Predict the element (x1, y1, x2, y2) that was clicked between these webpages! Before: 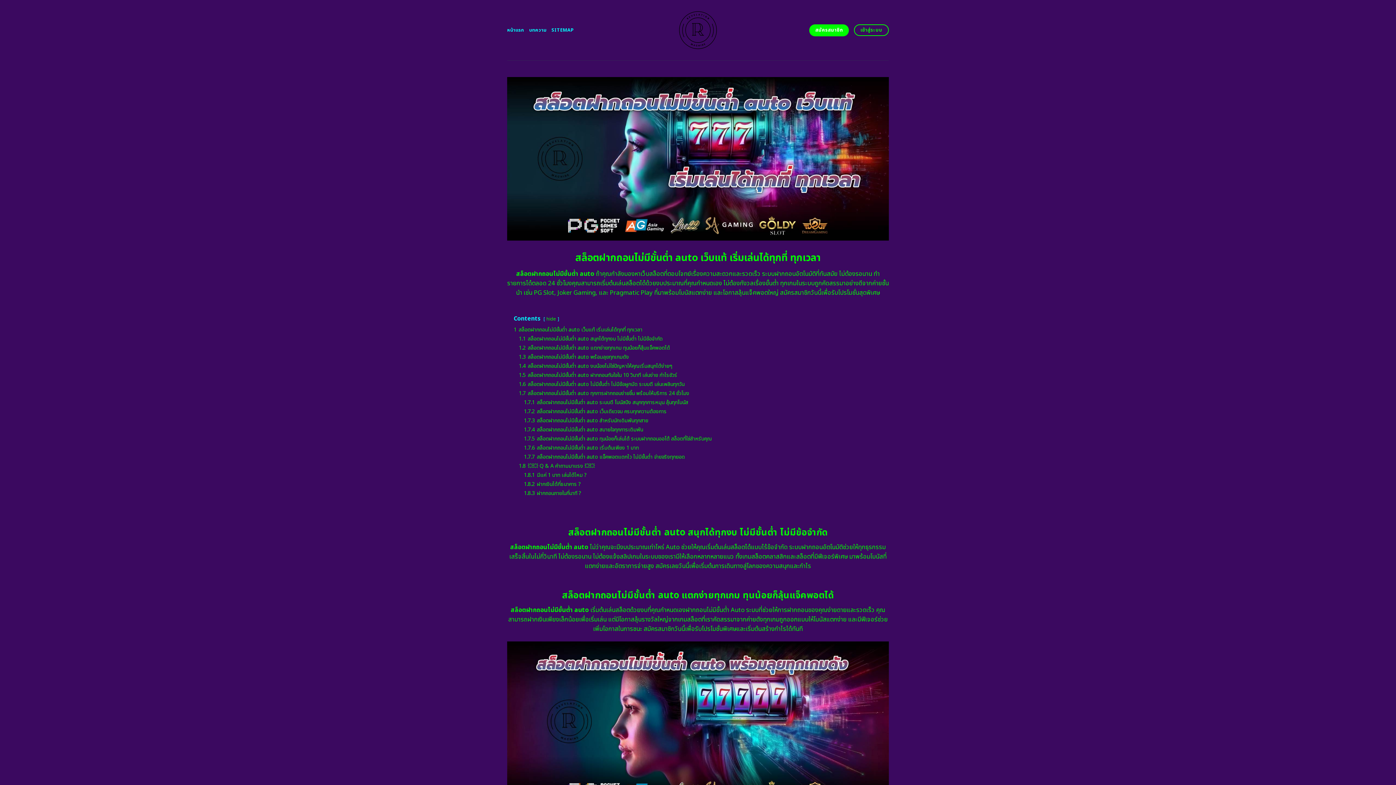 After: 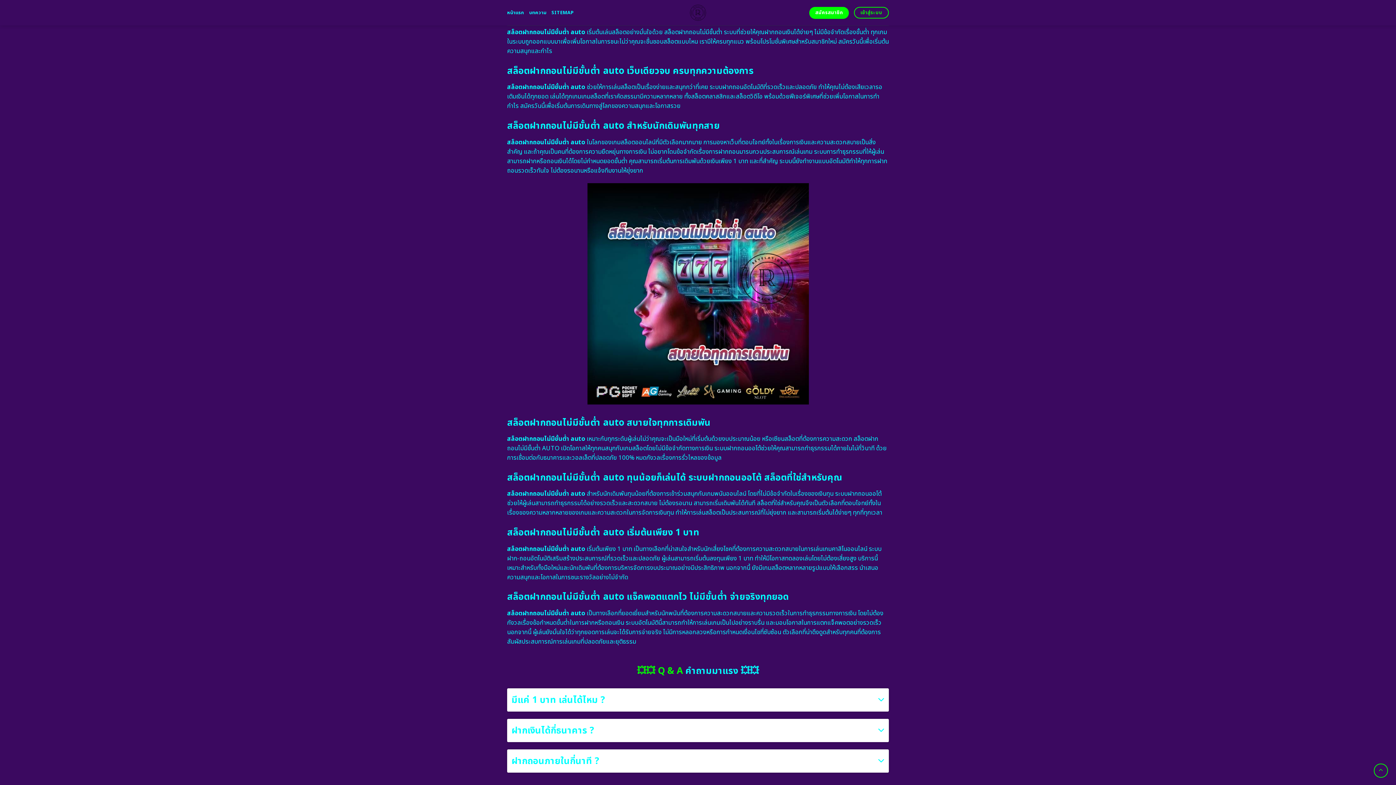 Action: bbox: (524, 398, 688, 406) label: 1.7.1 สล็อตฝากถอนไม่มีขั้นต่ำ auto ระบบดี โบนัสปัง สนุกทุกการหมุน ลุ้นทุกโบนัส